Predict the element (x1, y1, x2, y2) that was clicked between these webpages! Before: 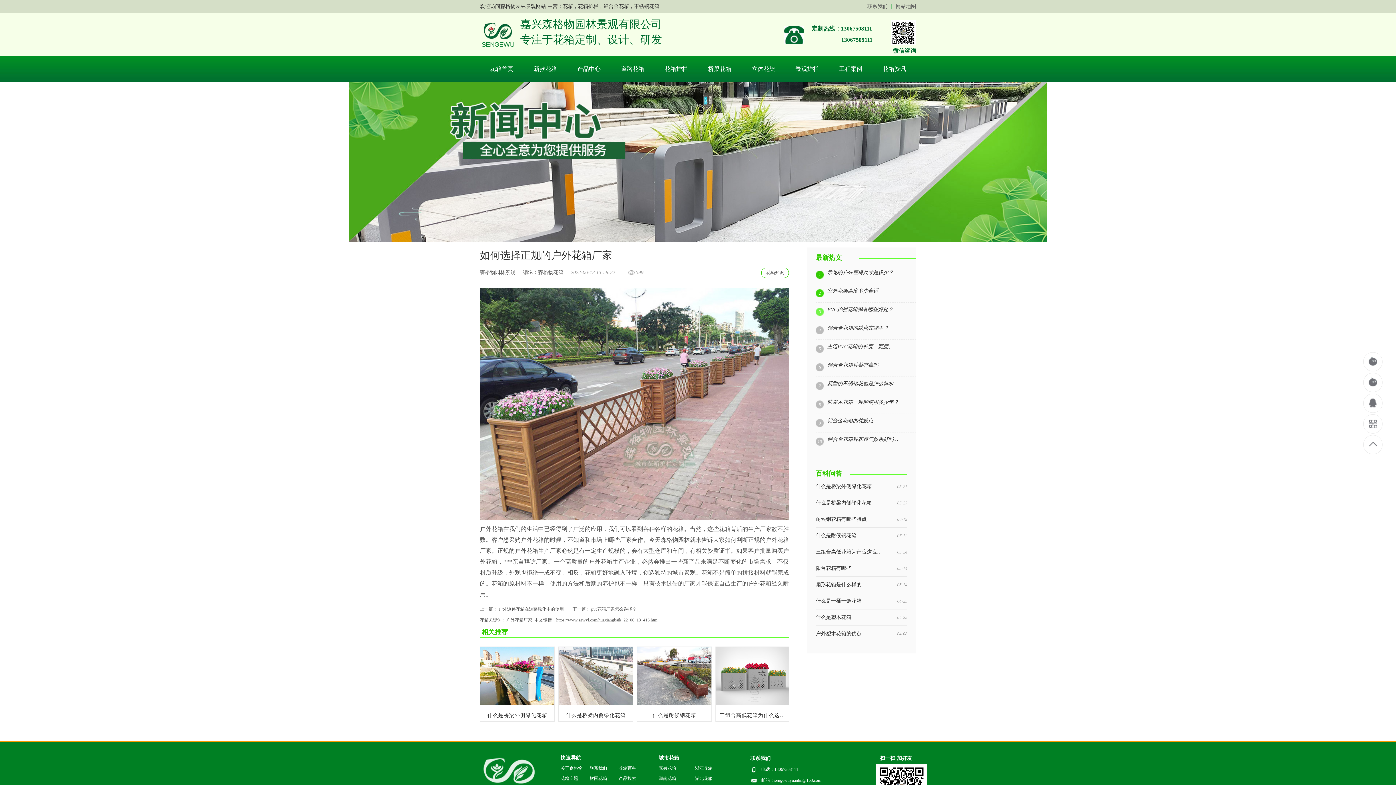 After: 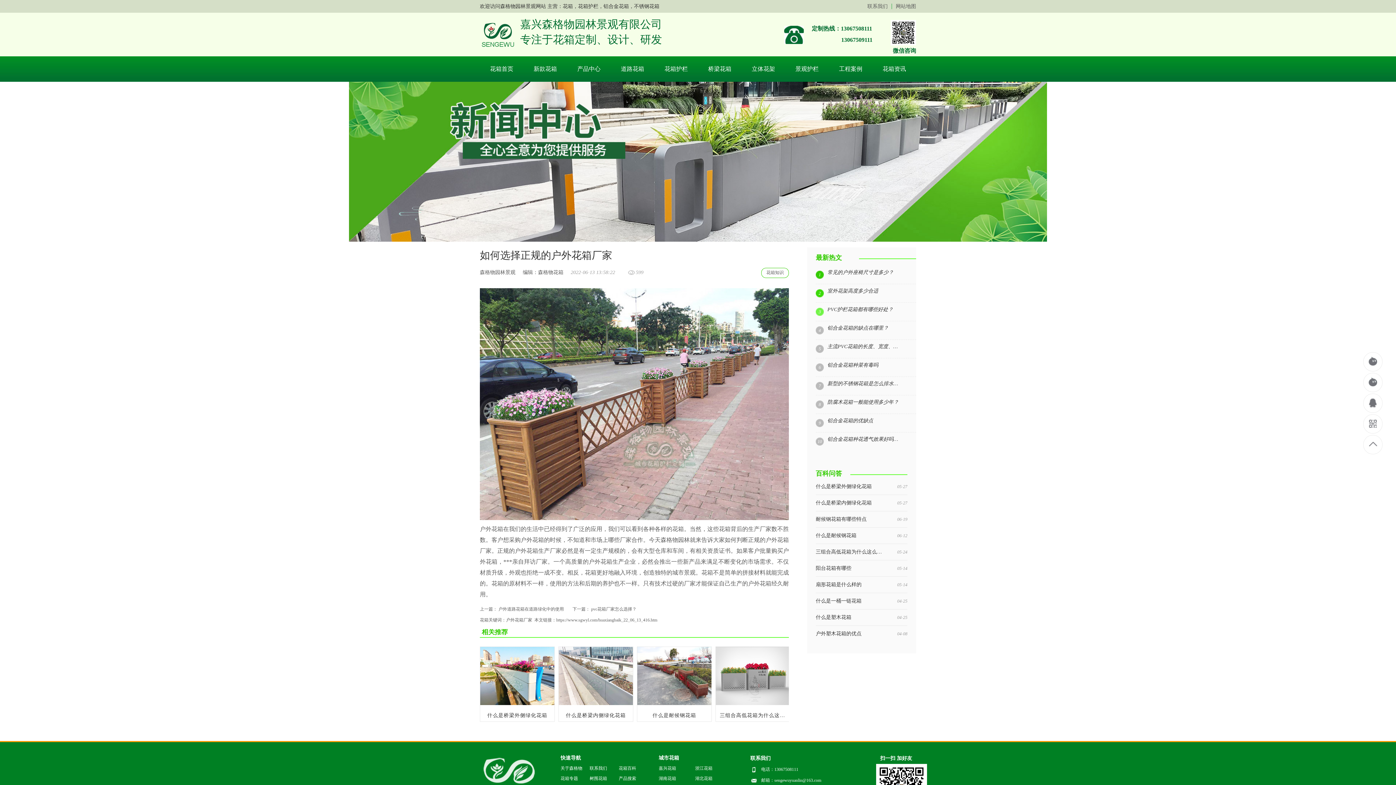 Action: label: 5
主流PVC花箱的长度、宽度、高度一般是多少？ bbox: (816, 345, 916, 353)